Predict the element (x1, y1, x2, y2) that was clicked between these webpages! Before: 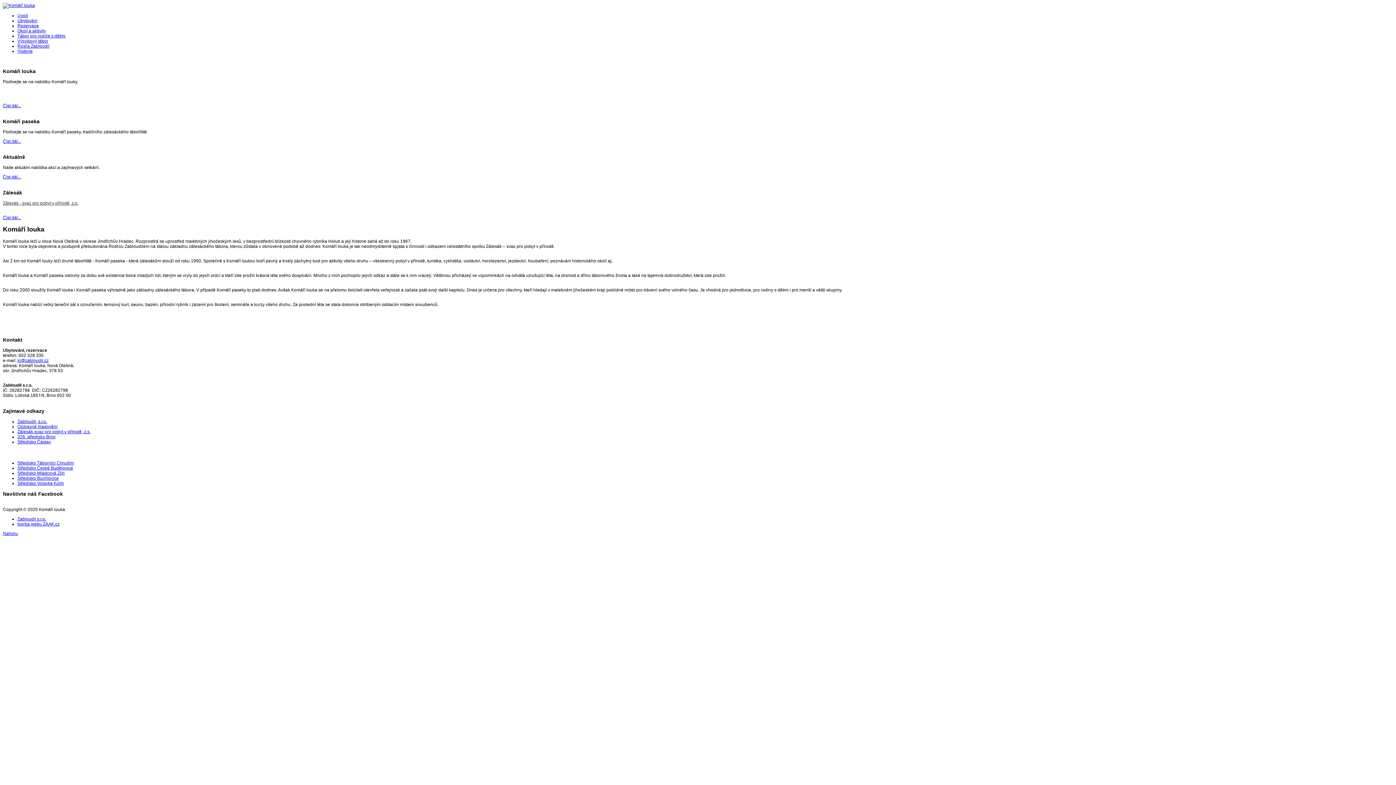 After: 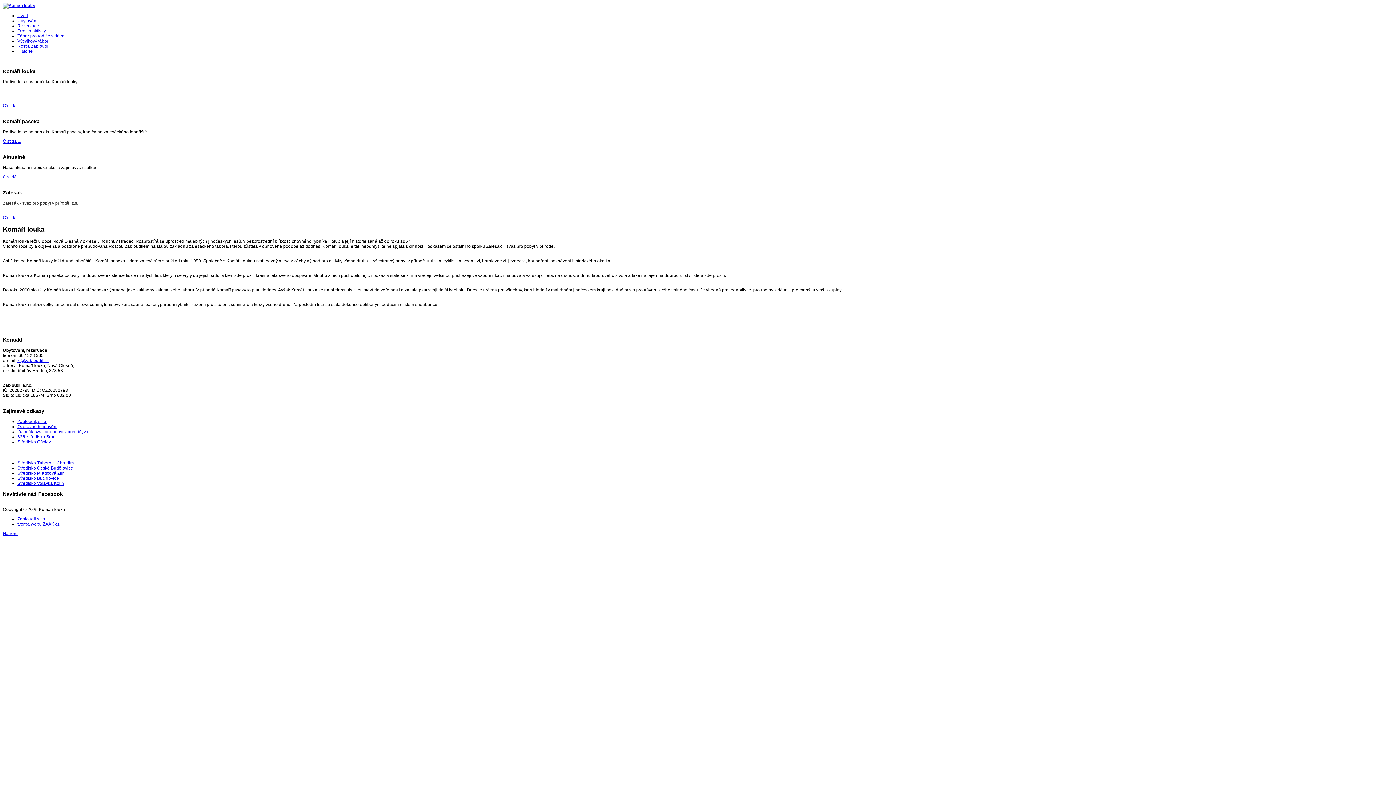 Action: label: Ozdravné hladovění bbox: (17, 424, 57, 429)